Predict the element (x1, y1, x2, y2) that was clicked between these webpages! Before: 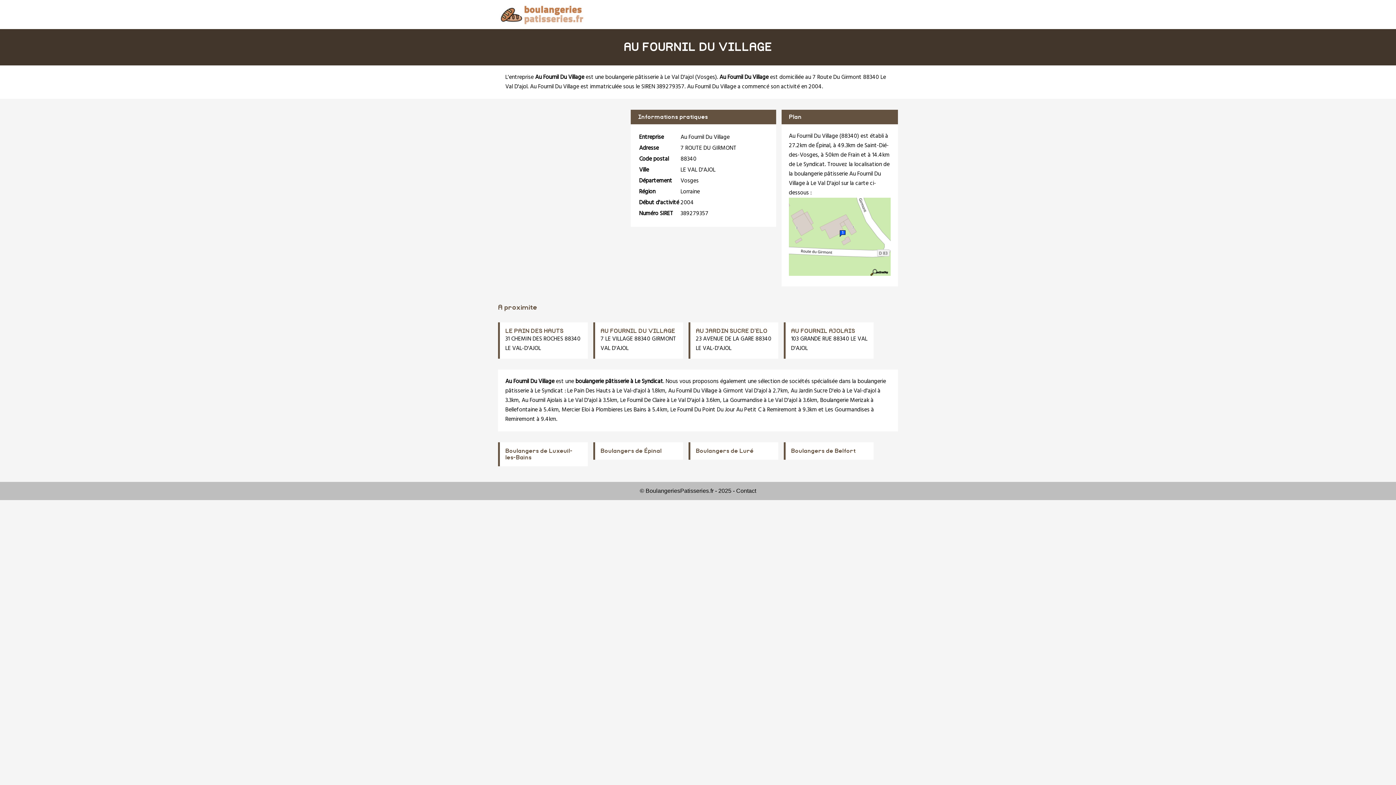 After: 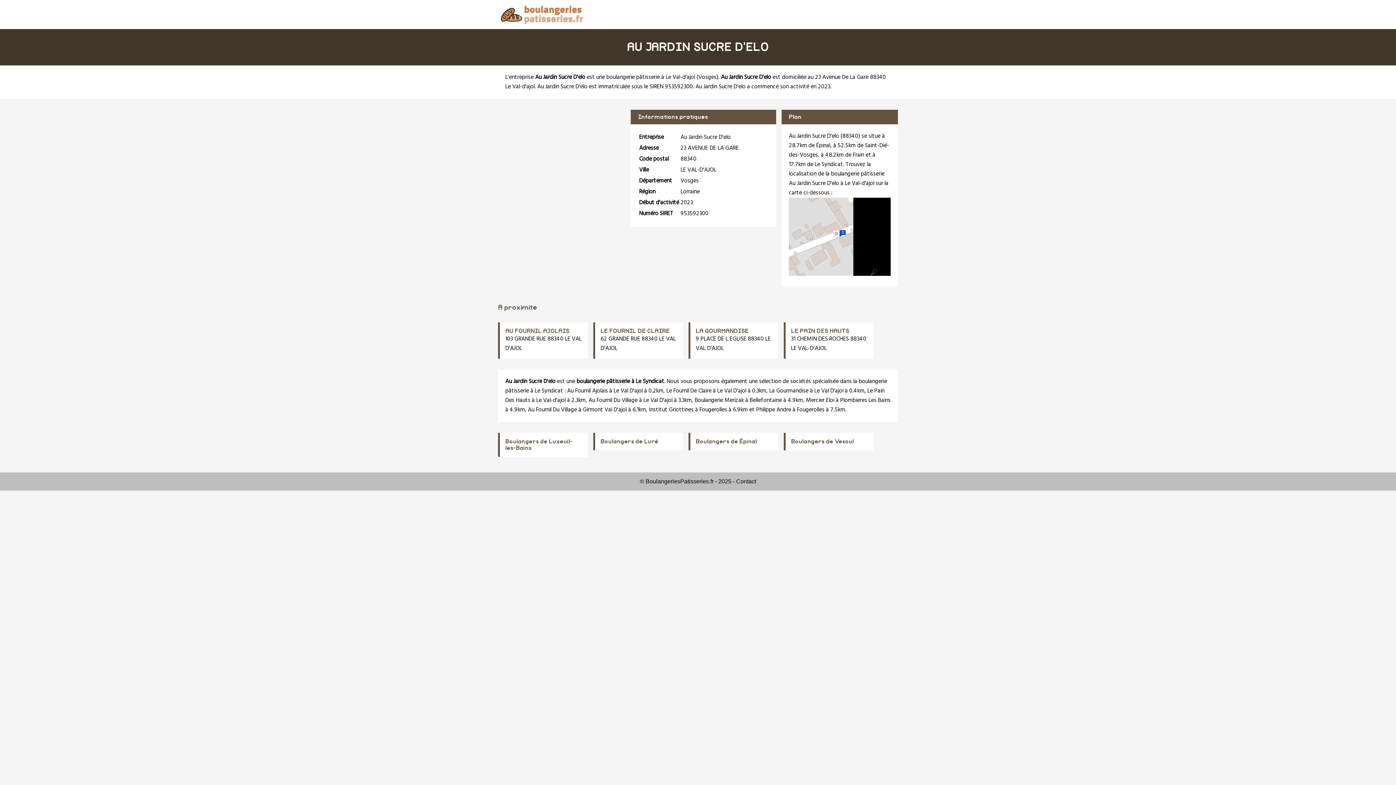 Action: label: Au Jardin Sucre D'elo bbox: (790, 386, 841, 396)